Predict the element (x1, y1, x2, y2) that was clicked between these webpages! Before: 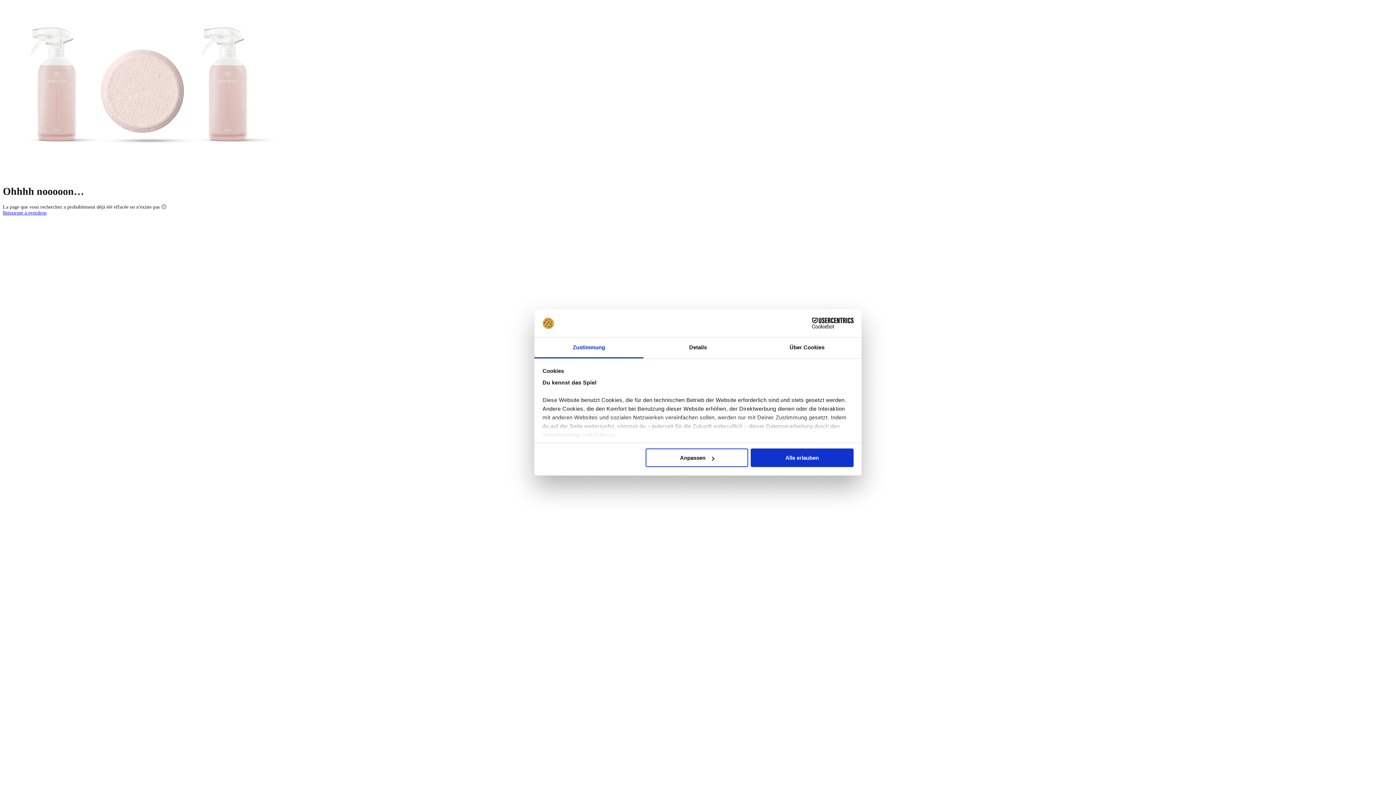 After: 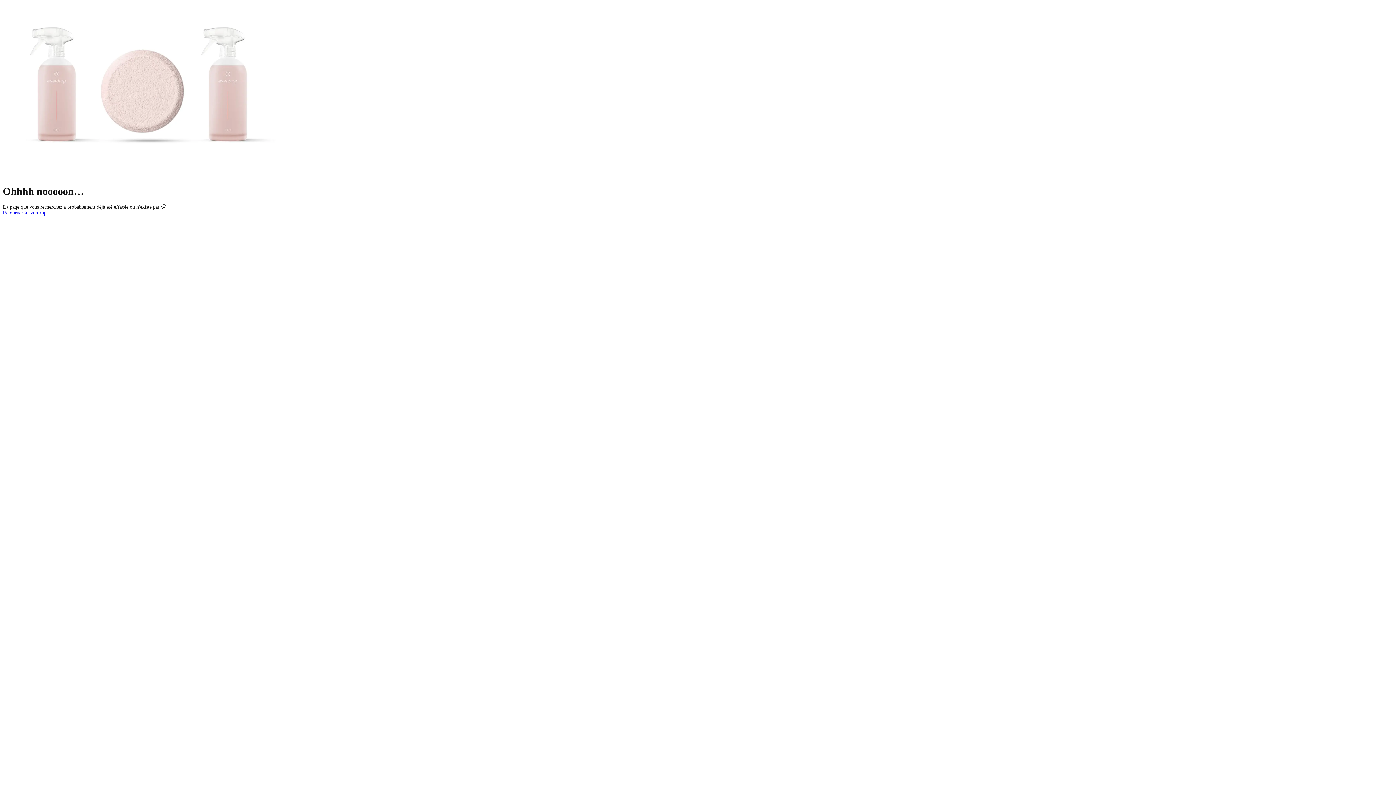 Action: bbox: (751, 448, 853, 467) label: Alle erlauben